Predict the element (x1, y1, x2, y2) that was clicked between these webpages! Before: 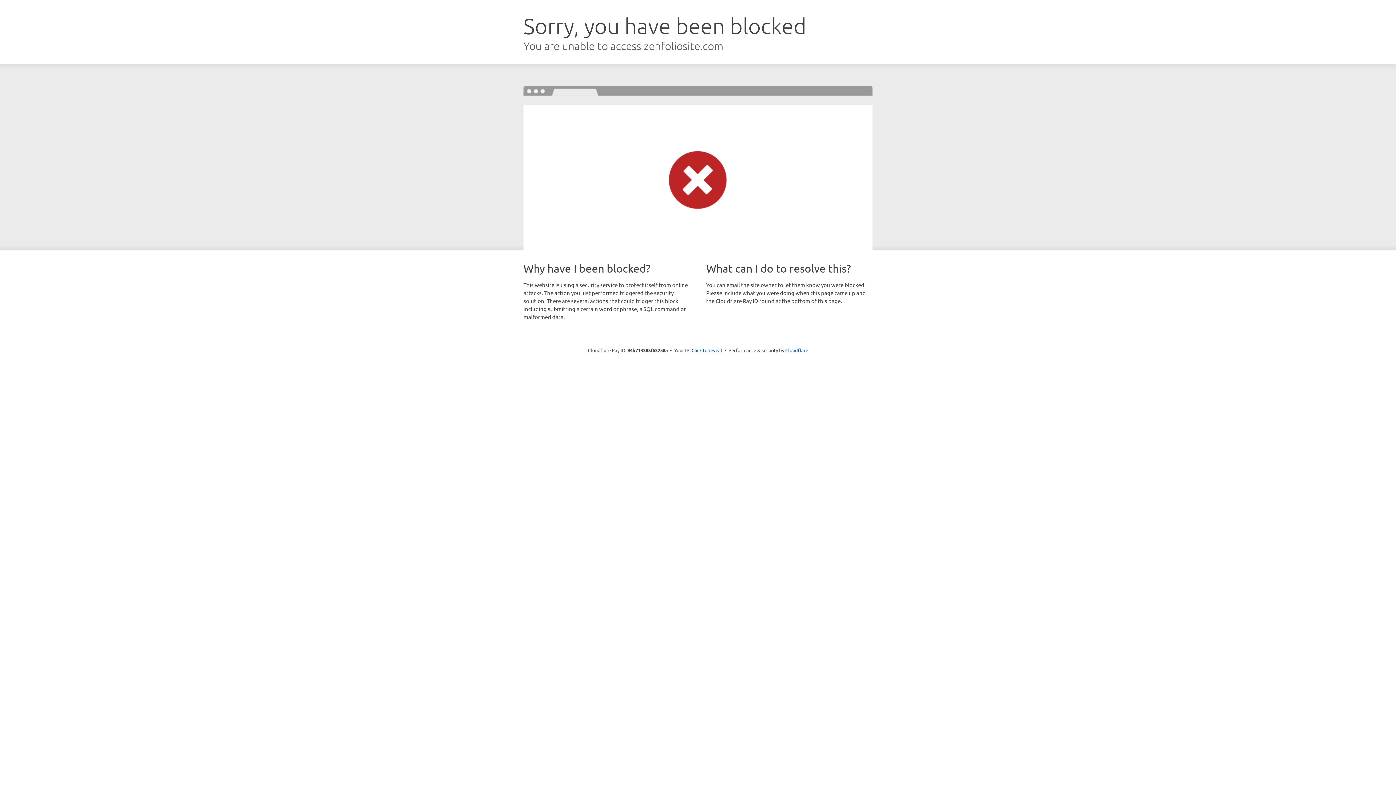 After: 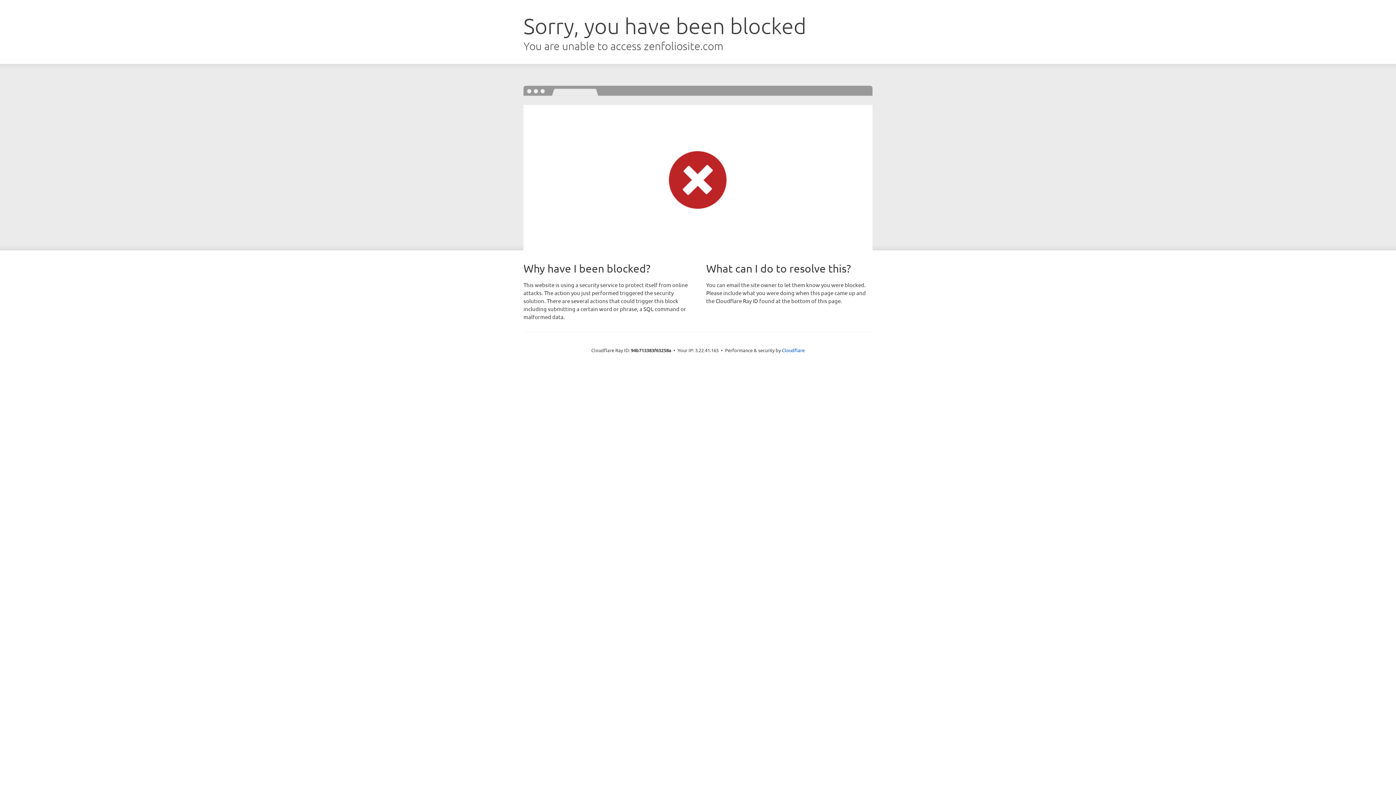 Action: bbox: (691, 346, 722, 353) label: Click to reveal